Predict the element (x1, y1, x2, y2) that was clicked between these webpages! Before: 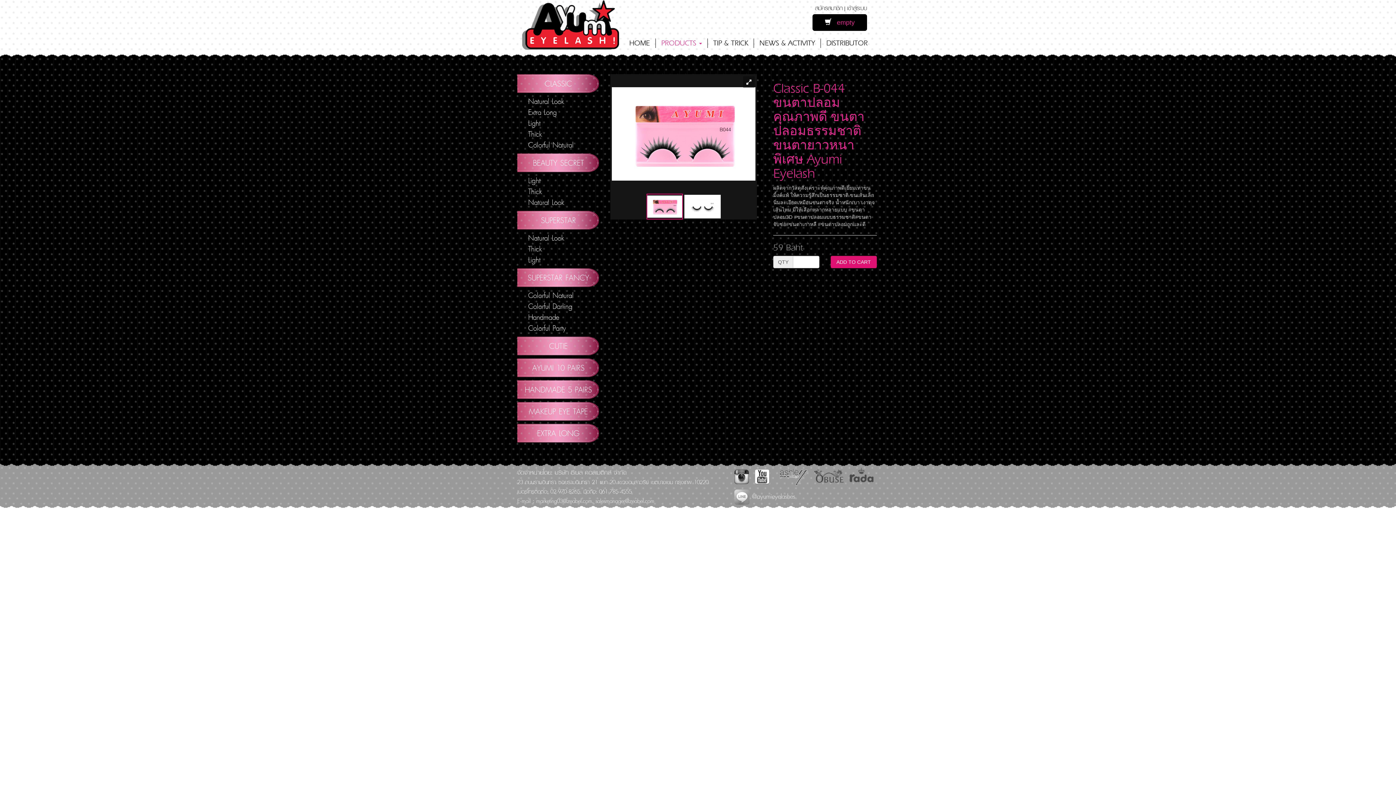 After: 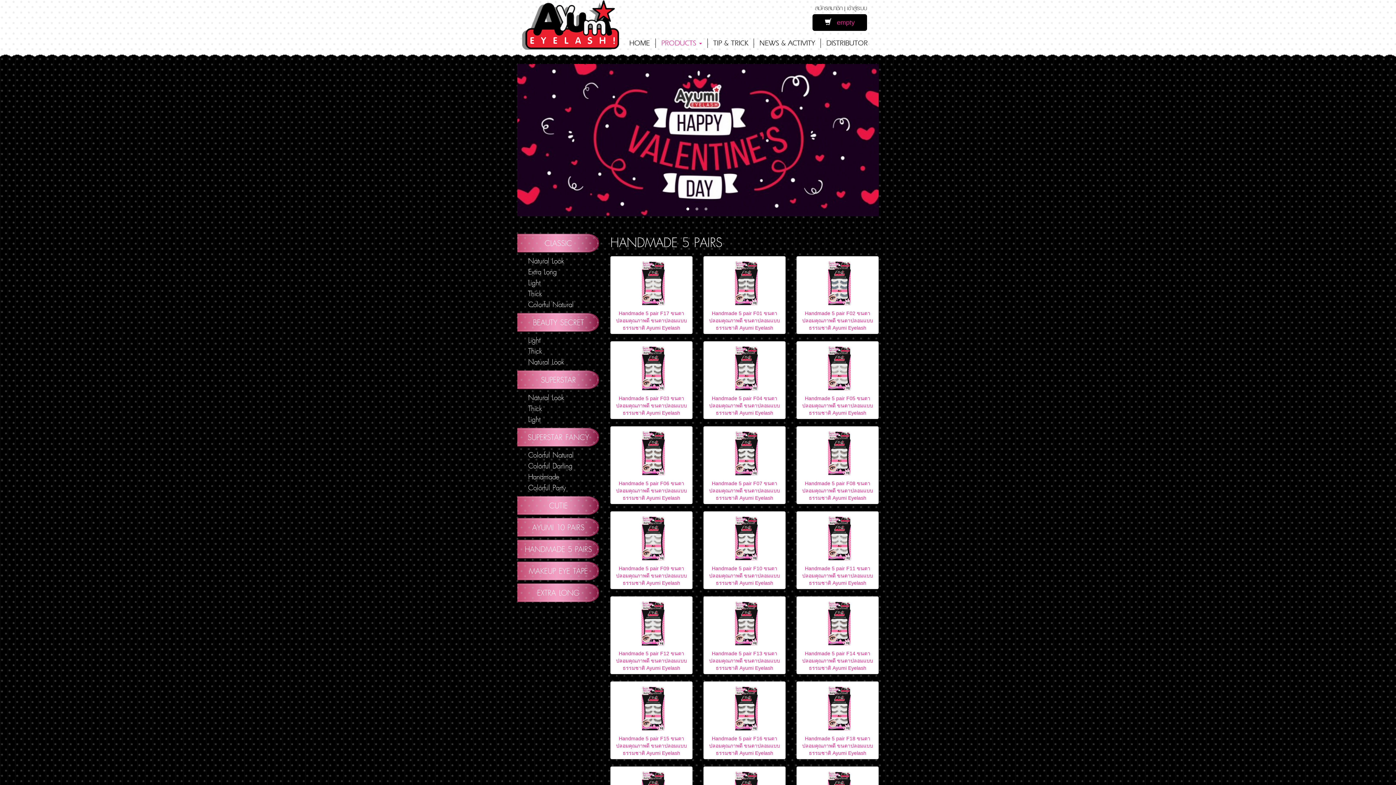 Action: bbox: (517, 380, 599, 399) label: HANDMADE 5 PAIRS